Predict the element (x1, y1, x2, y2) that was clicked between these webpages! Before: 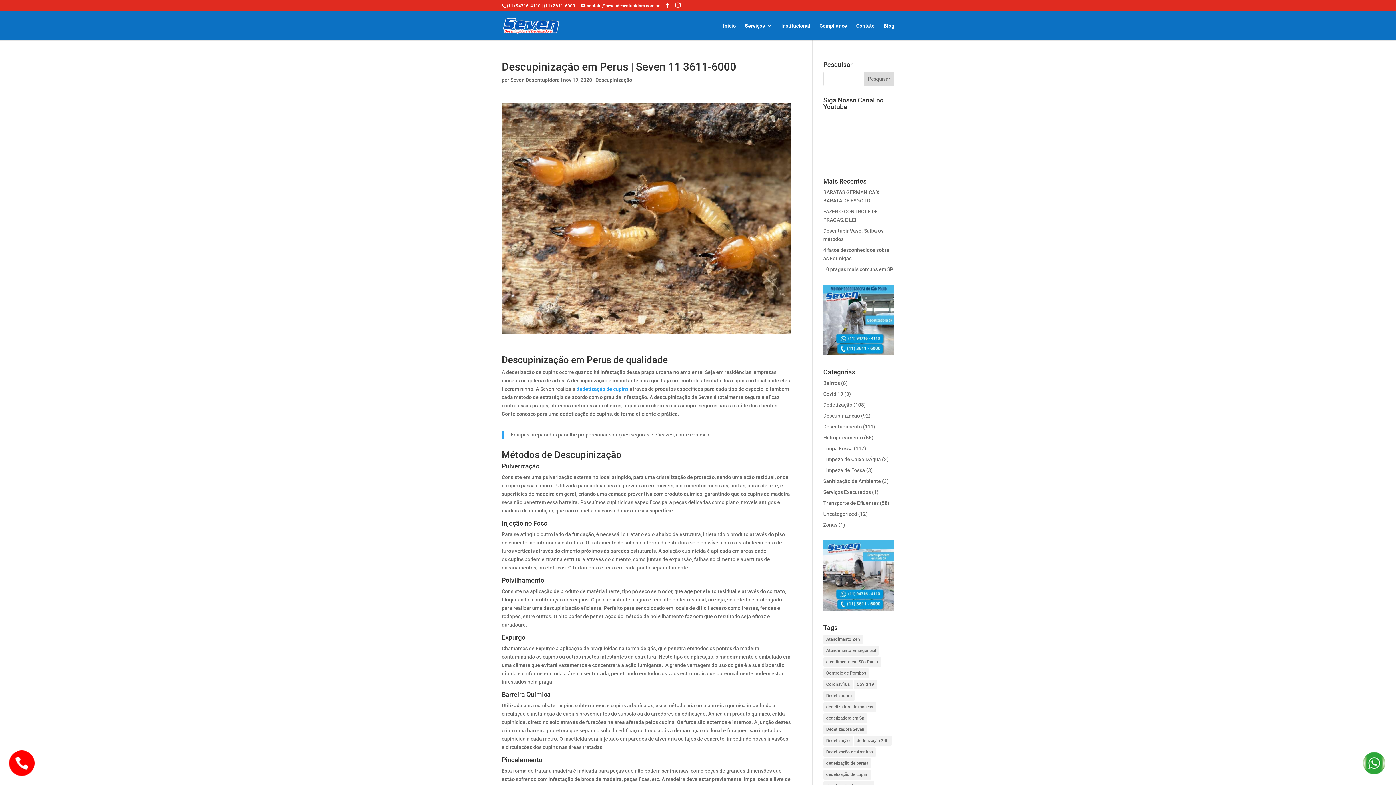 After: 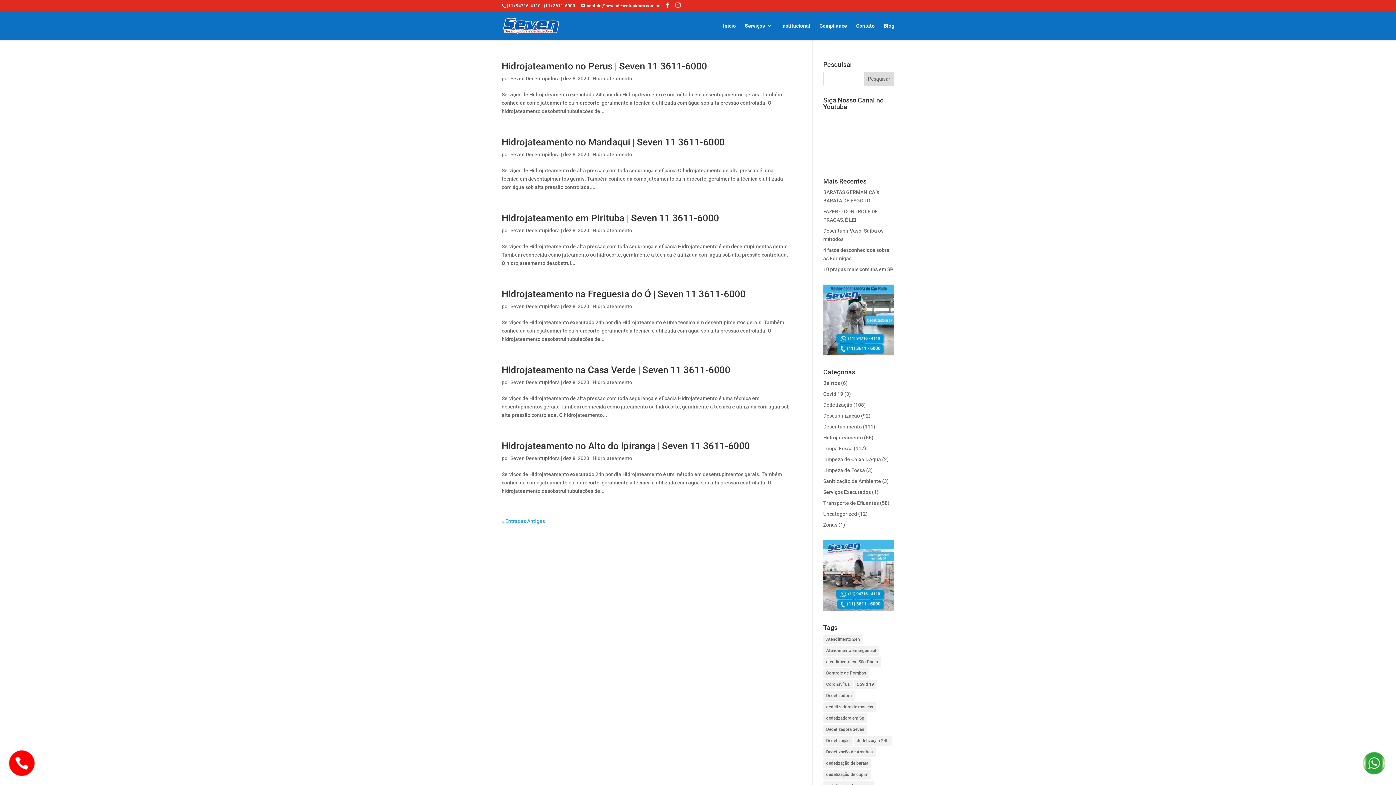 Action: label: Hidrojateamento bbox: (823, 434, 863, 440)